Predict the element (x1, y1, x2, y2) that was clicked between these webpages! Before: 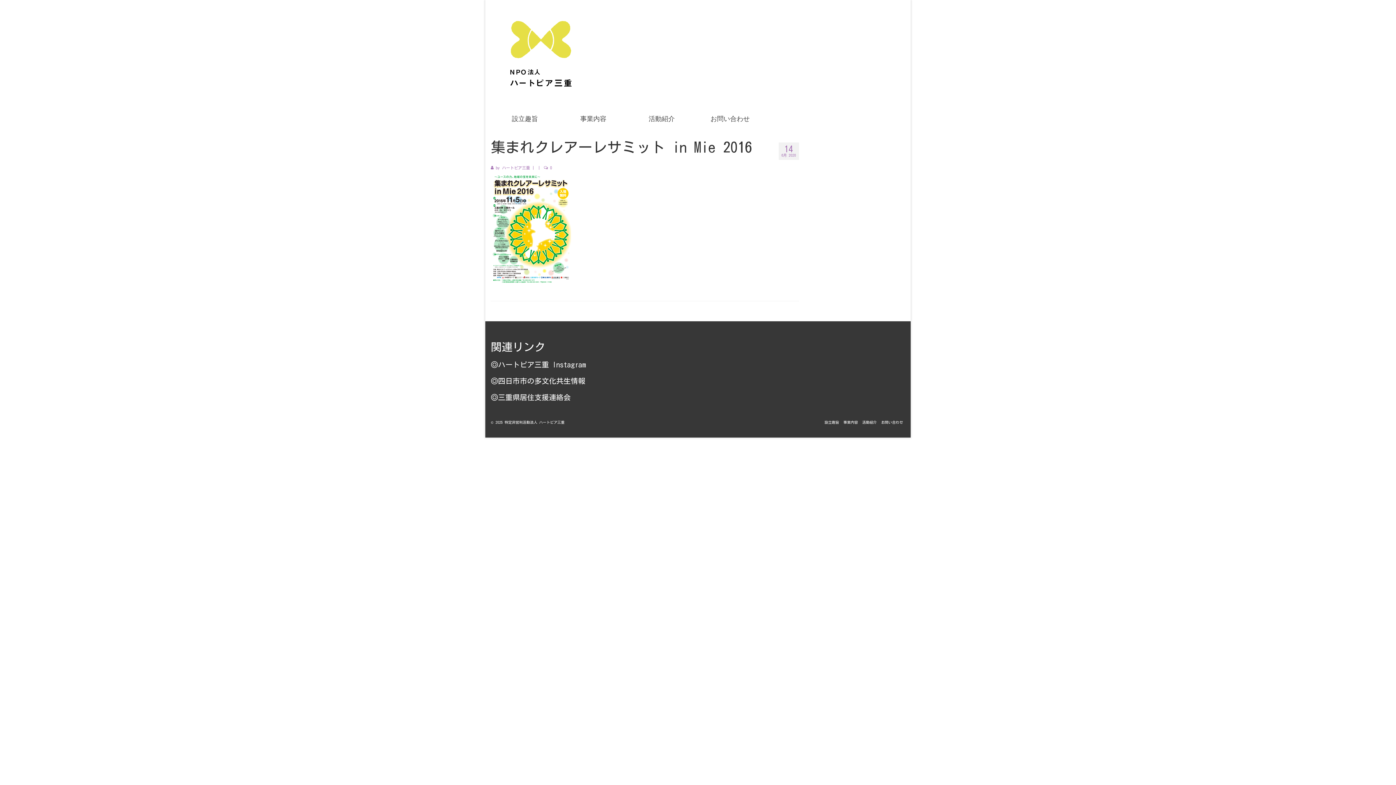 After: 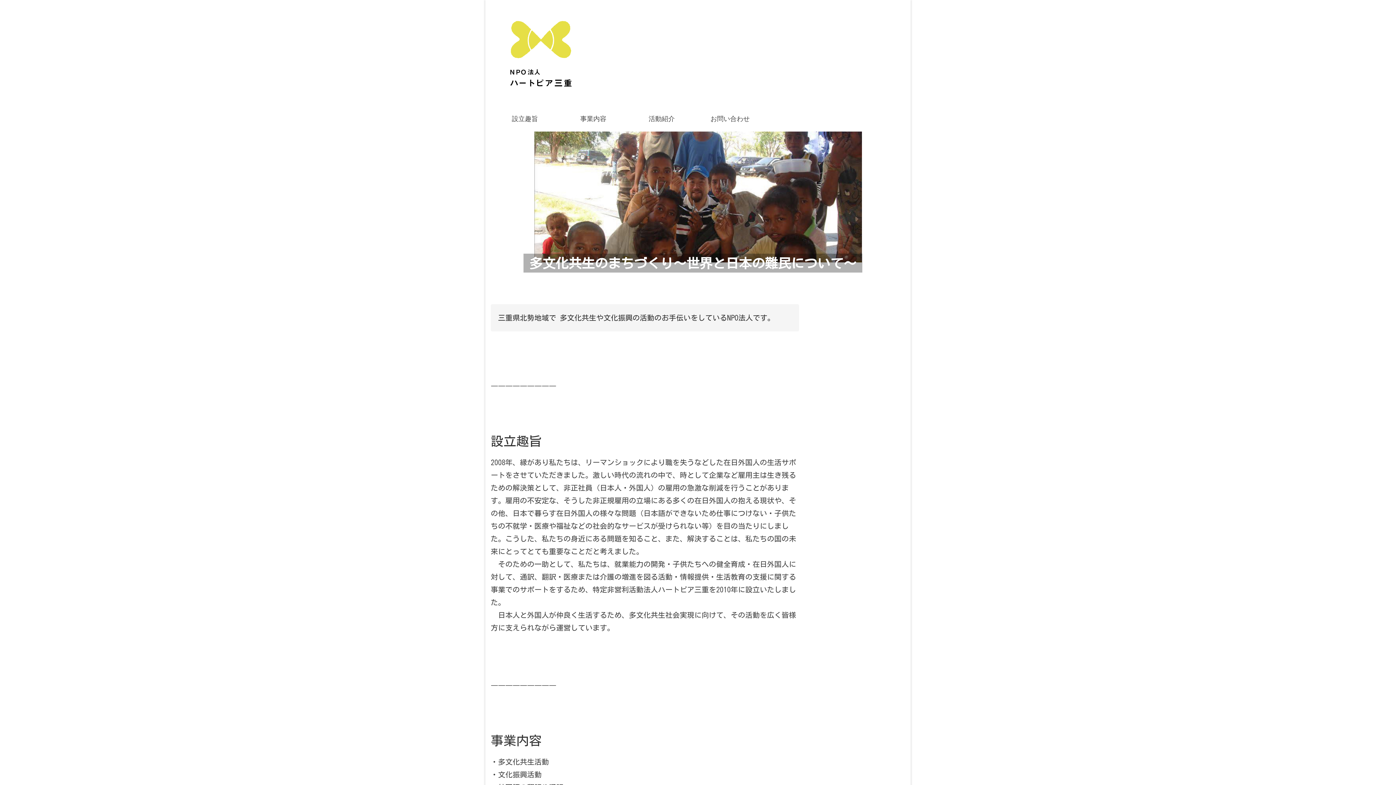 Action: bbox: (696, 110, 764, 126) label: お問い合わせ